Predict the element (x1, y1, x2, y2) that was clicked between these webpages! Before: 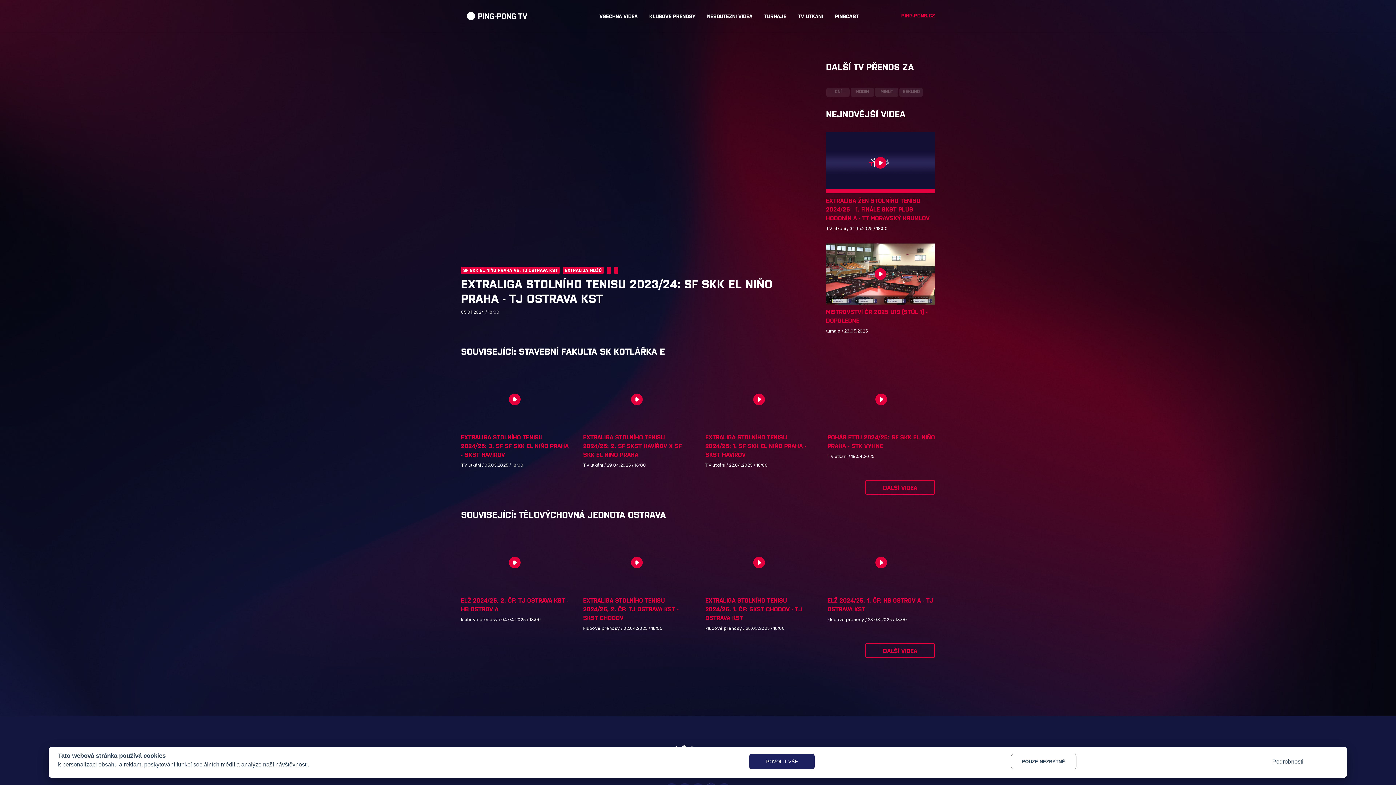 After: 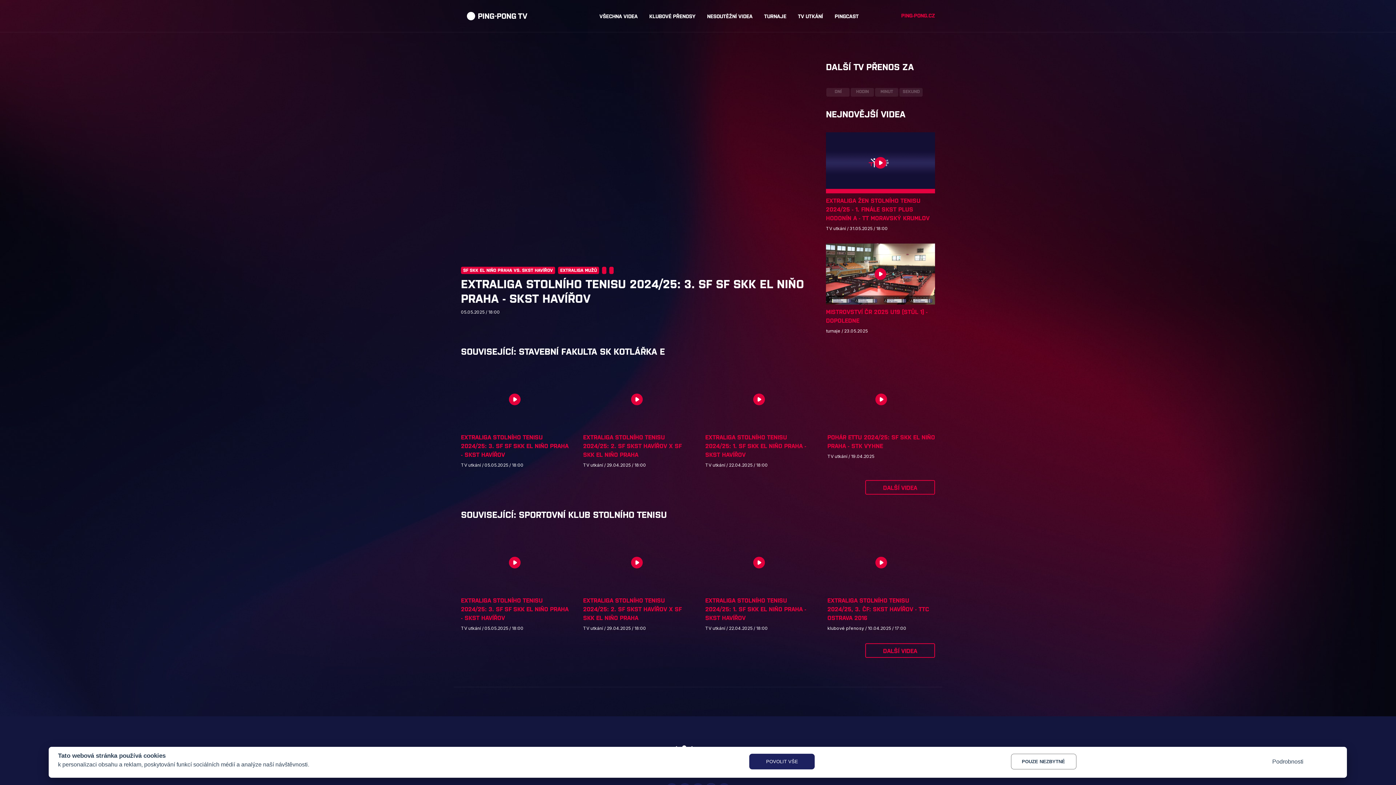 Action: label: EXTRALIGA STOLNÍHO TENISU 2024/25: 3. SF SF SKK EL NIŇO PRAHA - SKST HAVÍŘOV
TV utkání / 05.05.2025 / 18:00 bbox: (461, 368, 568, 468)